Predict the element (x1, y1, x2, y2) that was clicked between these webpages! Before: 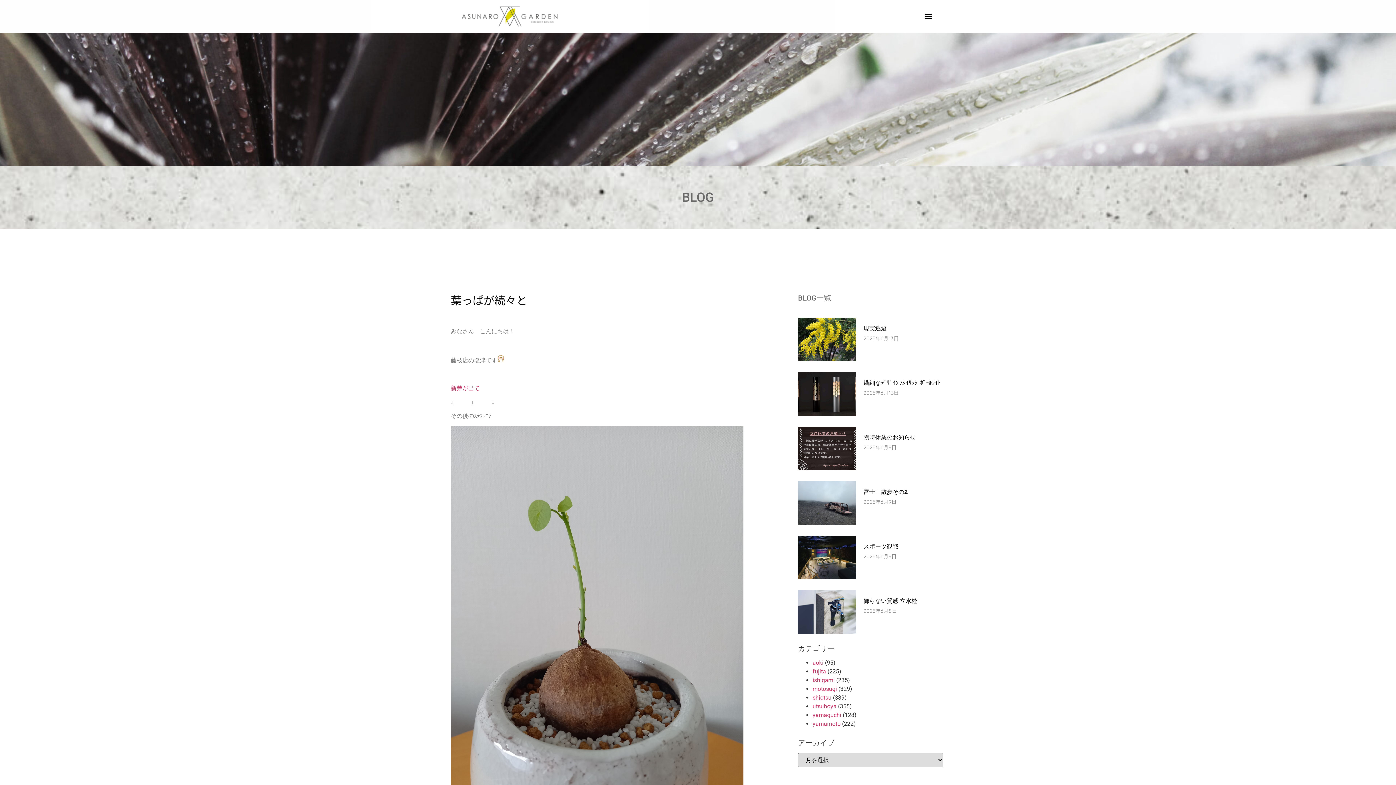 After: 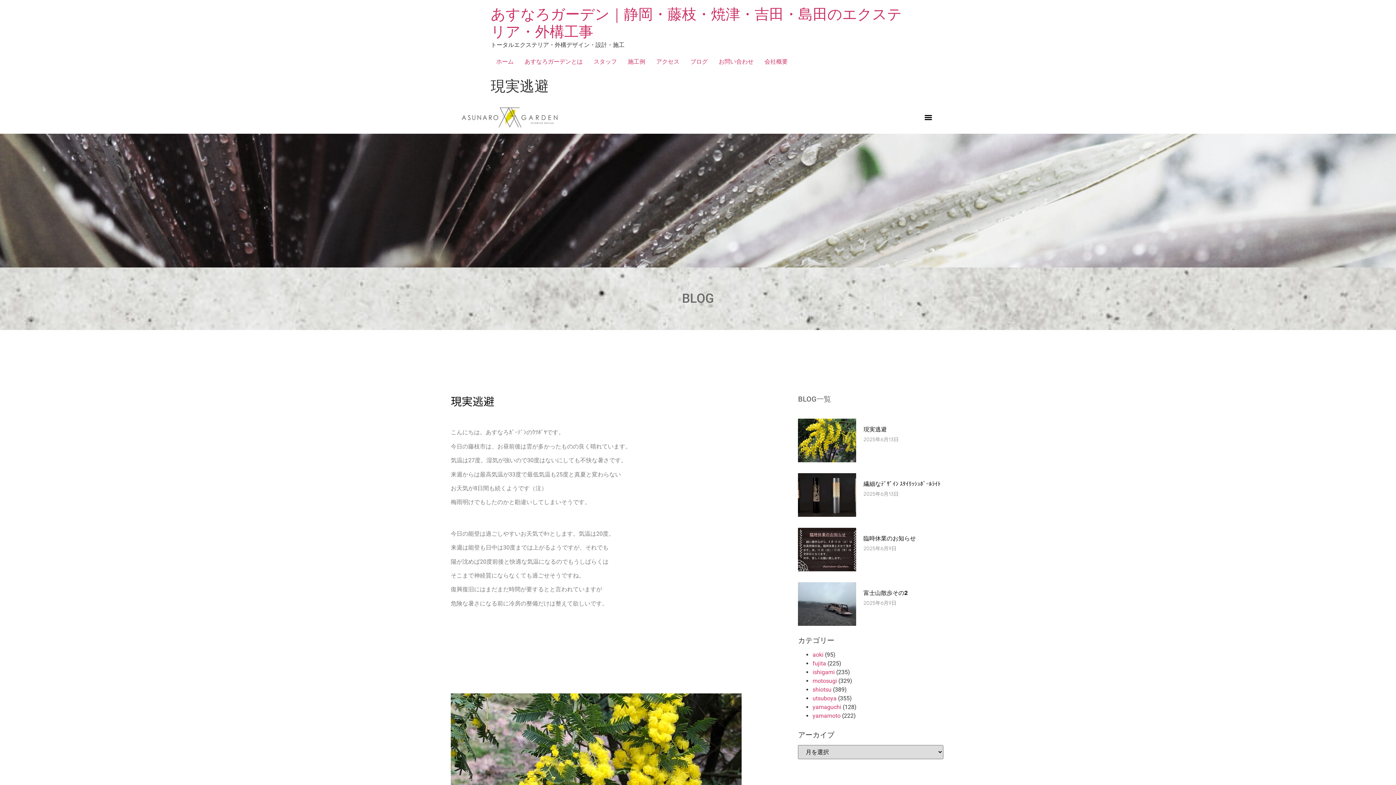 Action: bbox: (863, 325, 887, 331) label: 現実逃避